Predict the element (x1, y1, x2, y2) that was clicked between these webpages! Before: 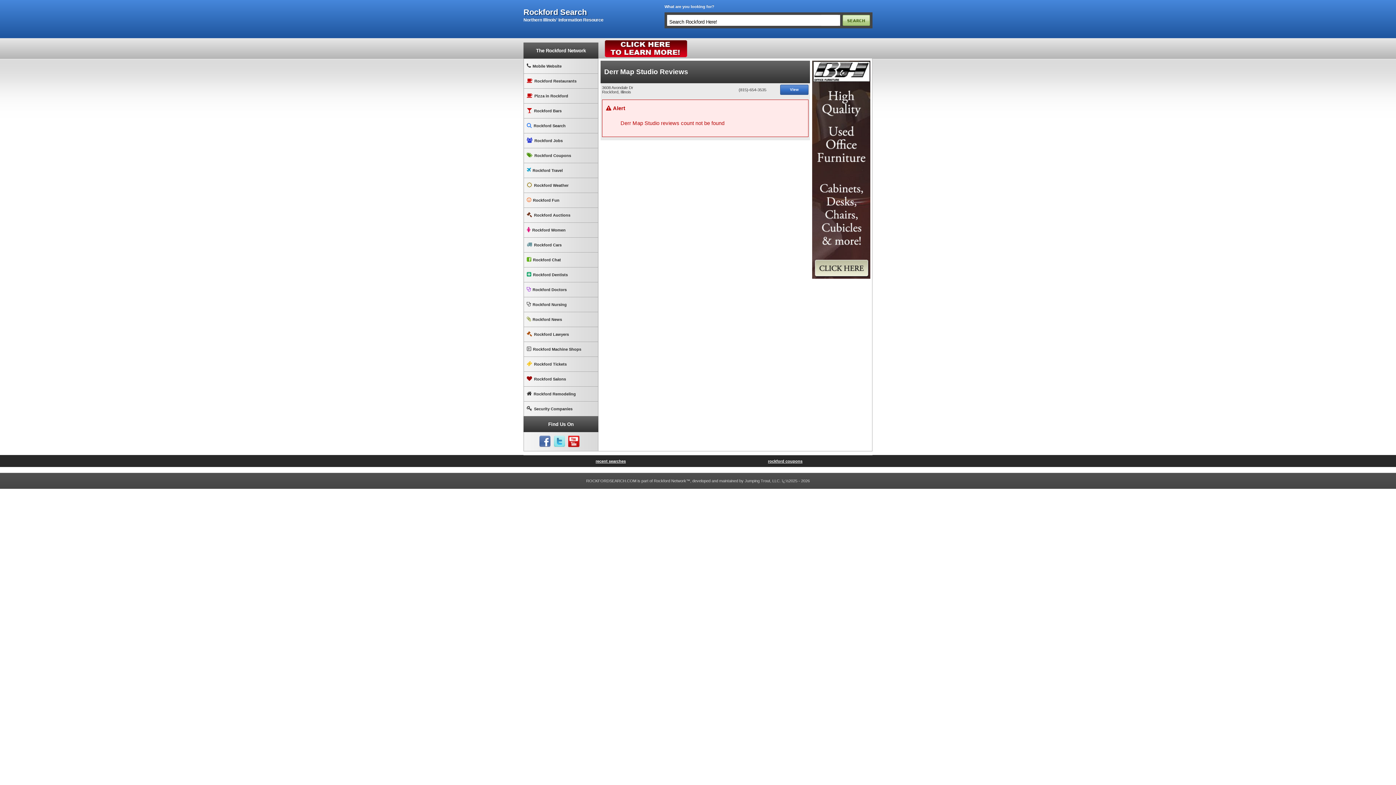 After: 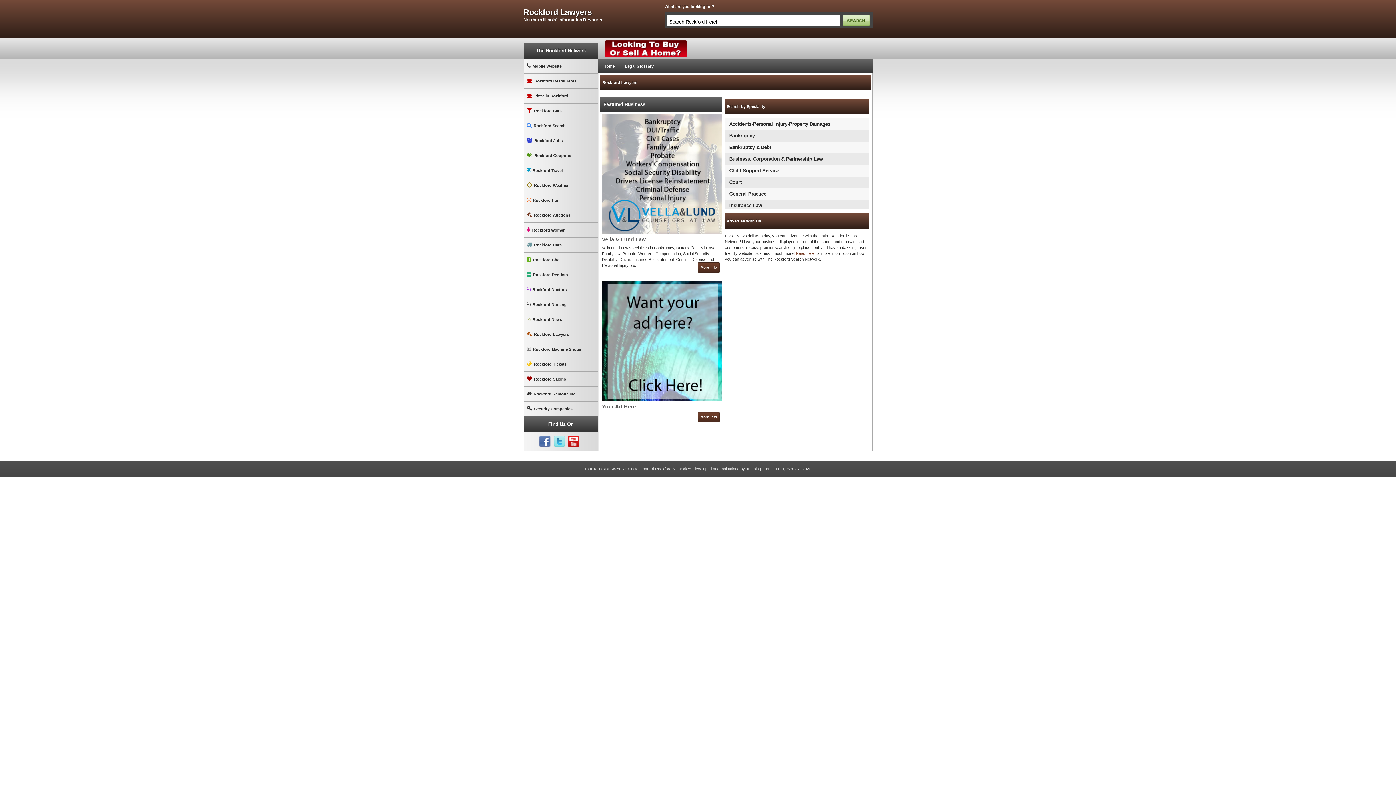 Action: bbox: (523, 326, 598, 341) label: Rockford Lawyers